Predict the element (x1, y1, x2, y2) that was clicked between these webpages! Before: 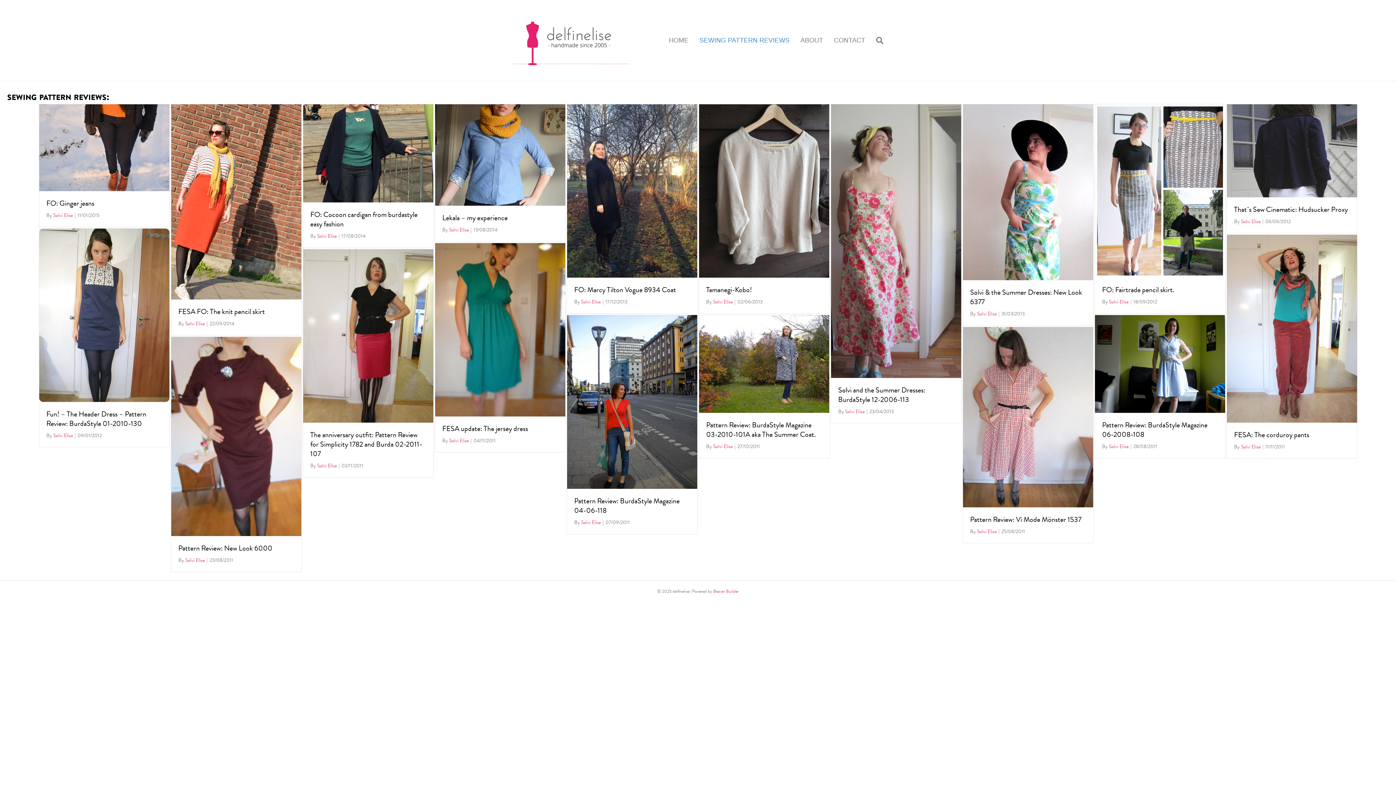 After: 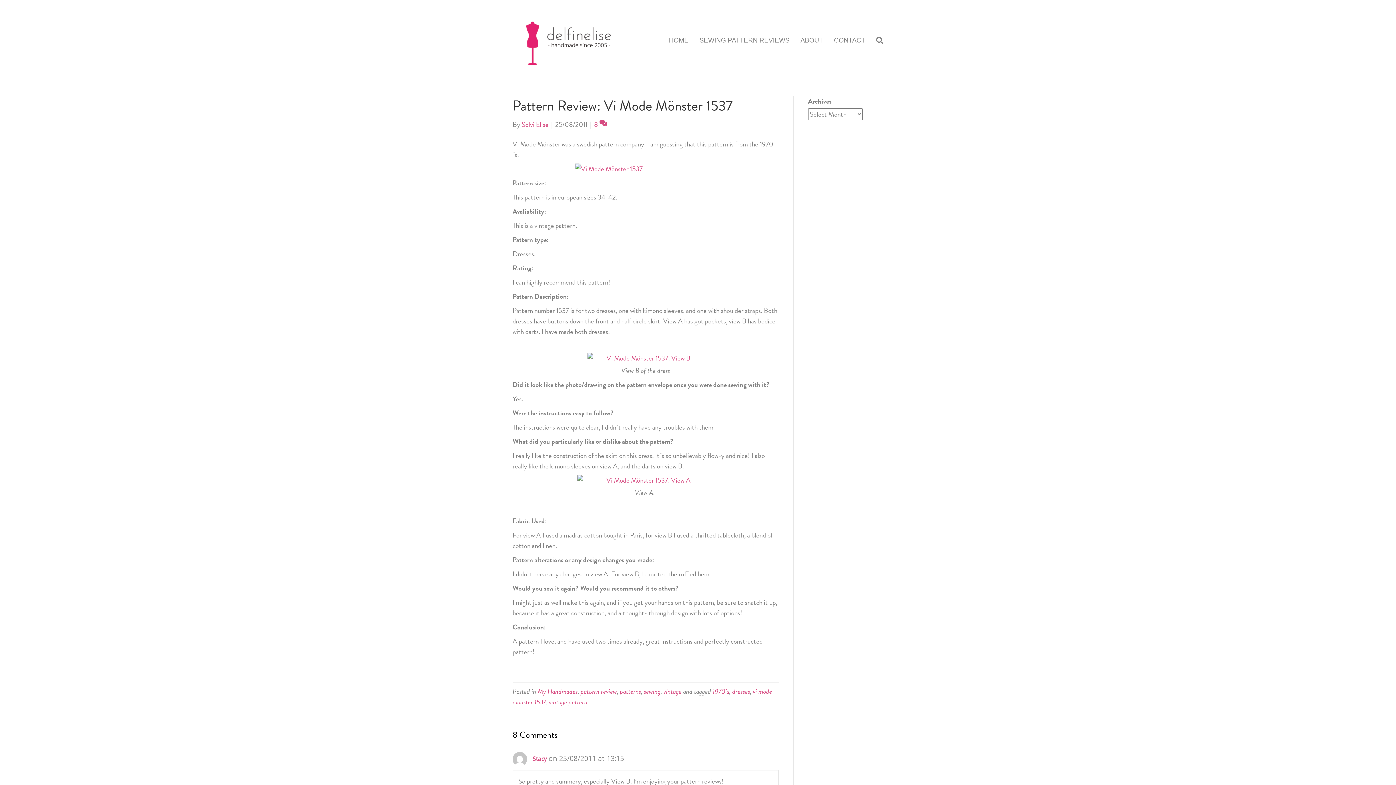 Action: bbox: (963, 411, 1093, 421)